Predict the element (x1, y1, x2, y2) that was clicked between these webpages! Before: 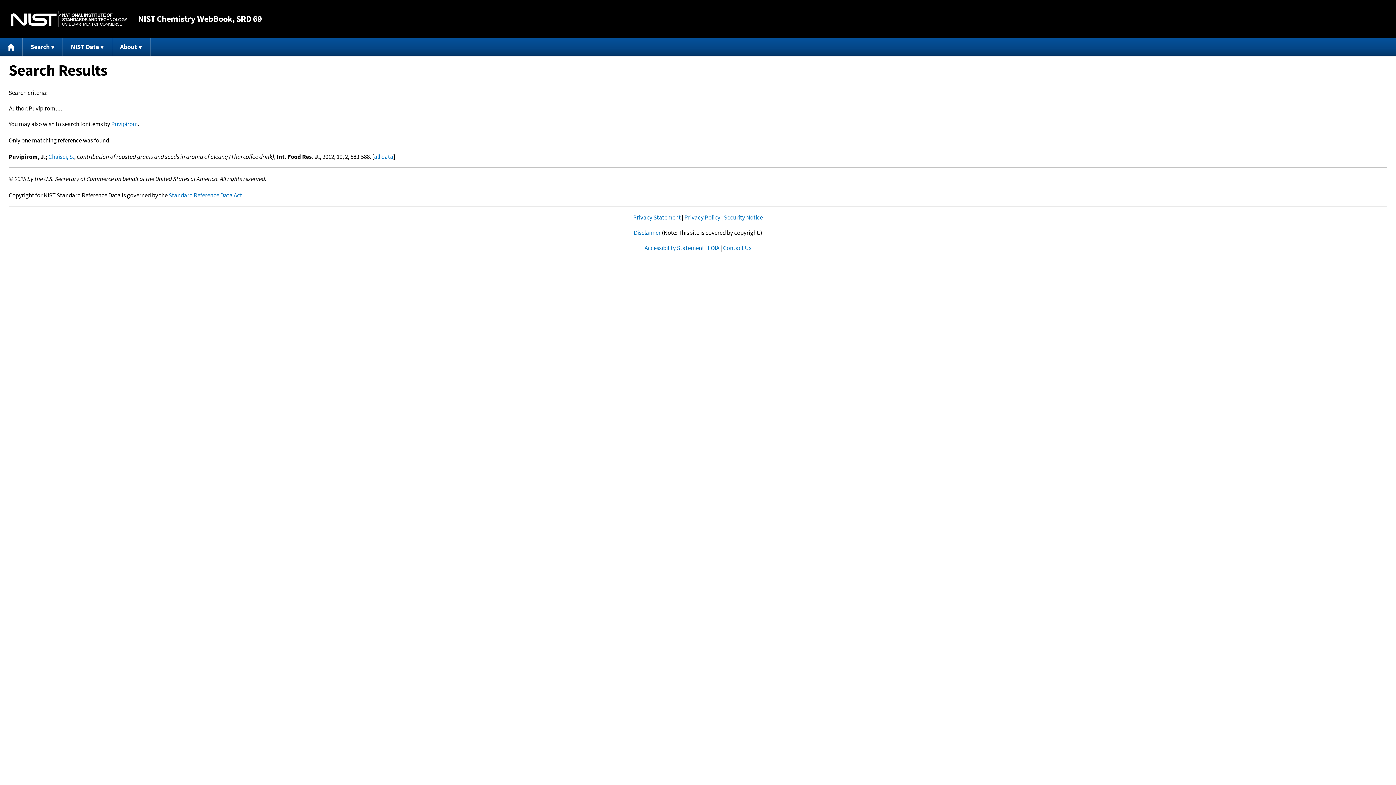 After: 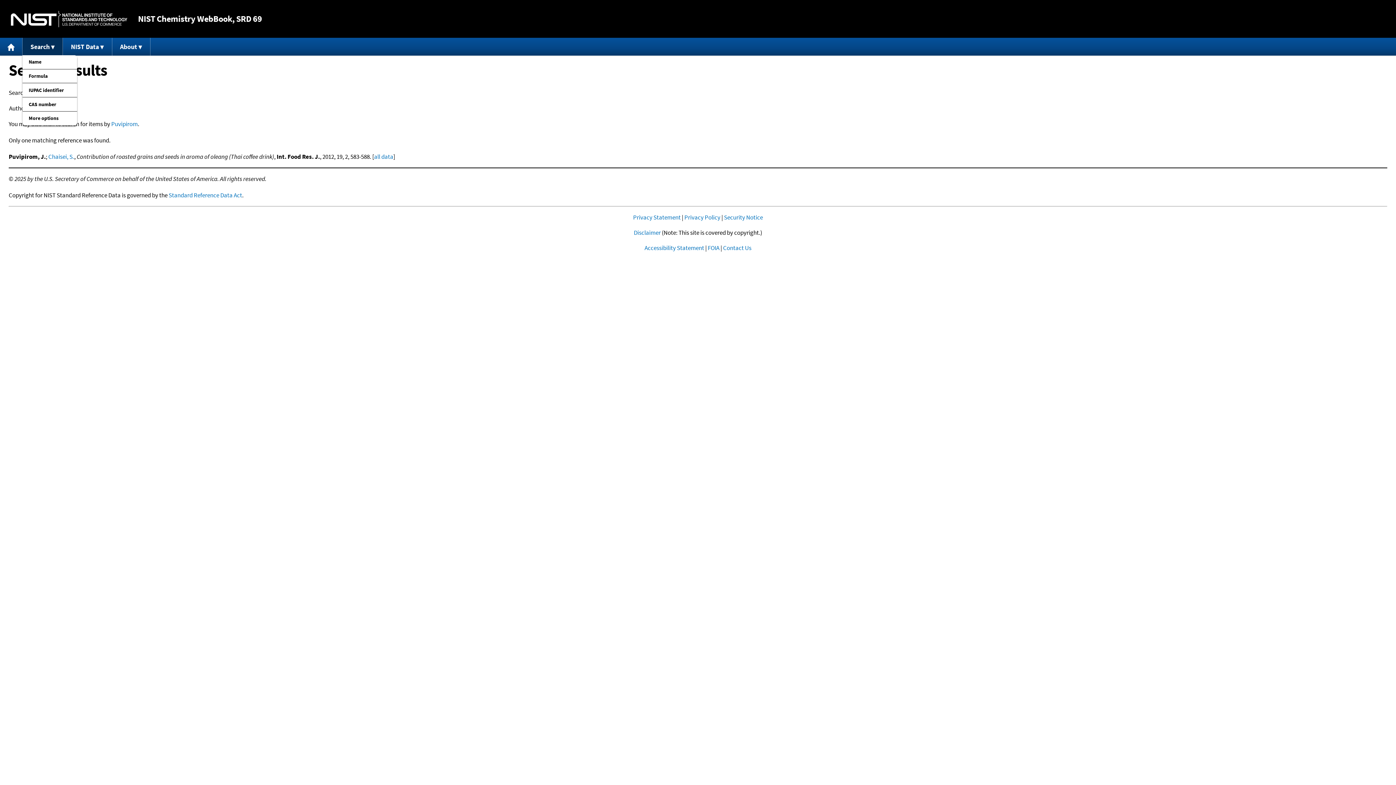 Action: label: Search bbox: (22, 37, 63, 55)